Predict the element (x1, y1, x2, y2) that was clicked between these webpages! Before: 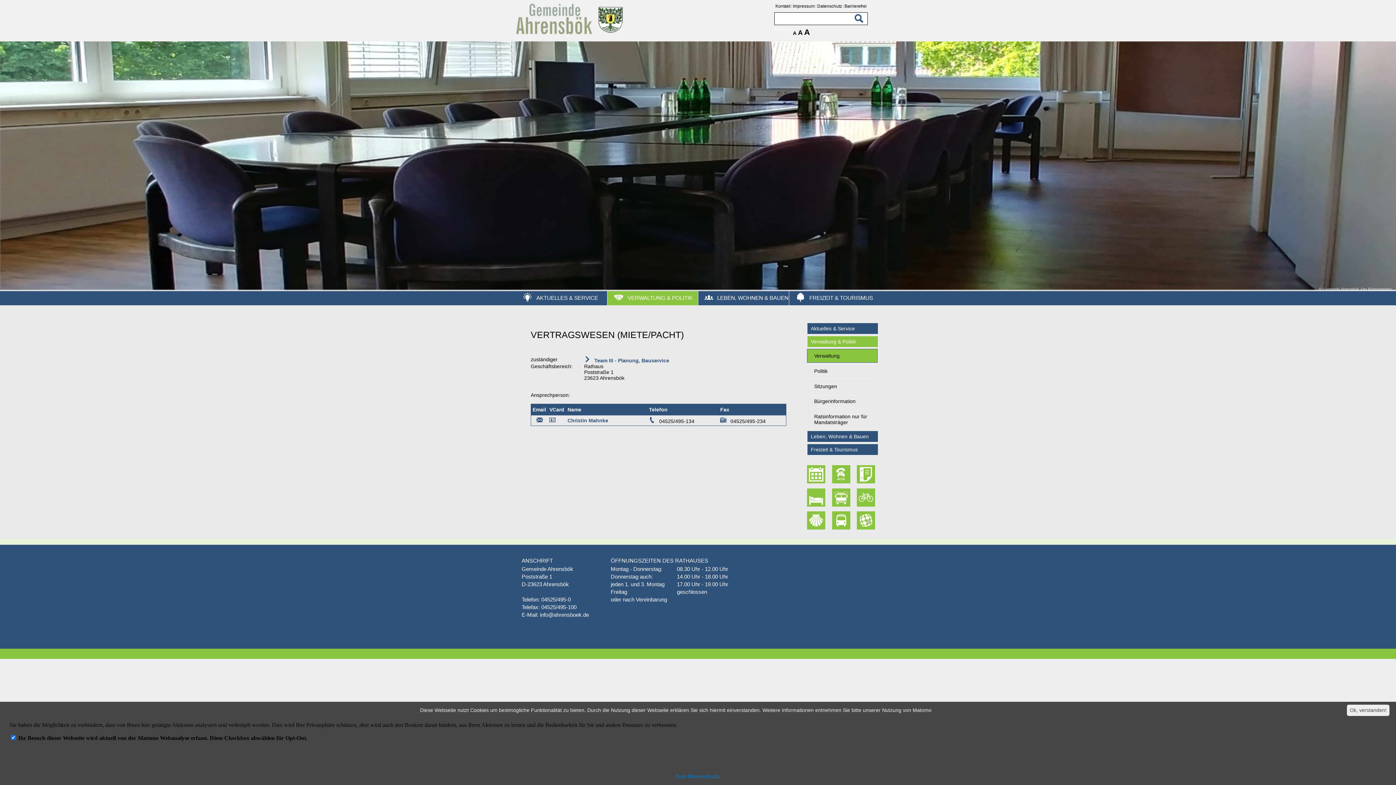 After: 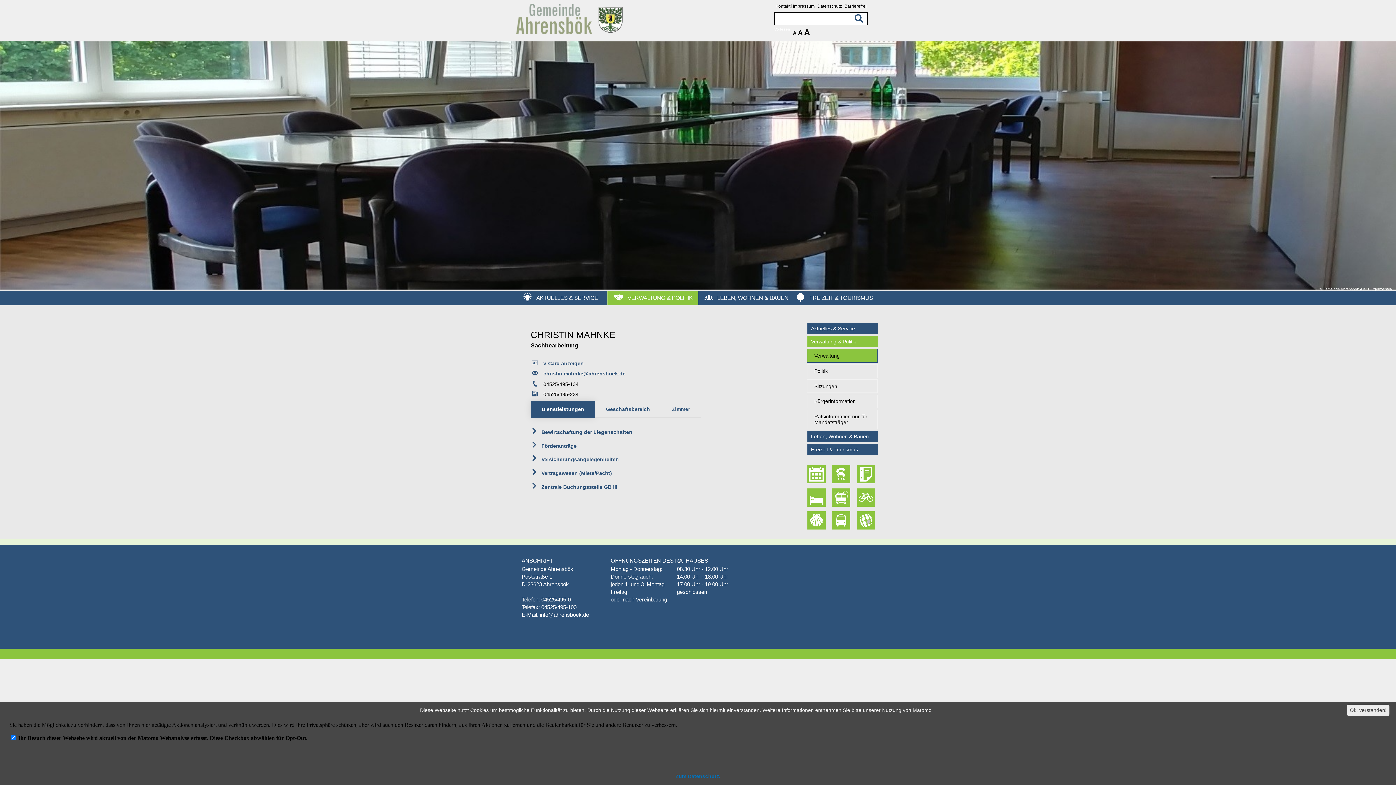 Action: bbox: (567, 417, 608, 423) label: Christin Mahnke